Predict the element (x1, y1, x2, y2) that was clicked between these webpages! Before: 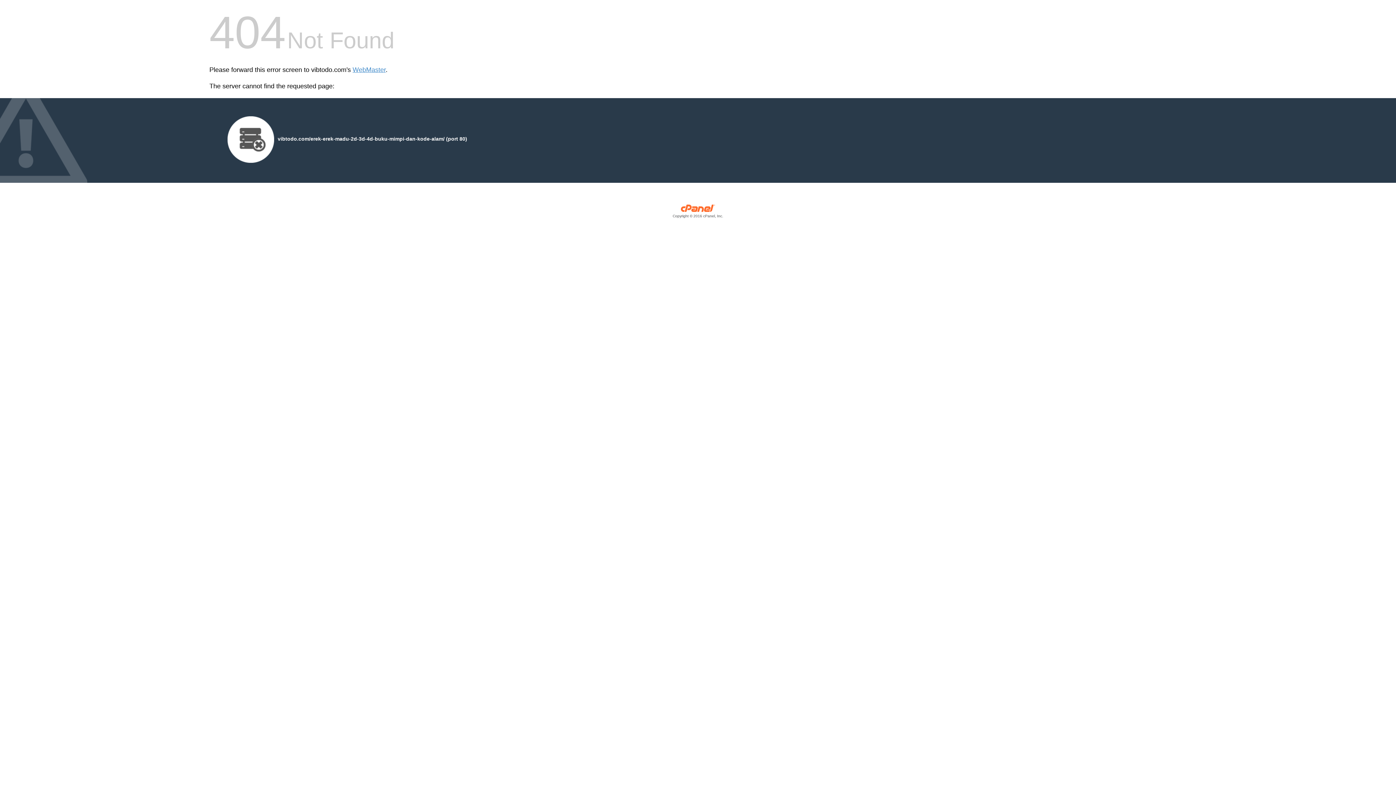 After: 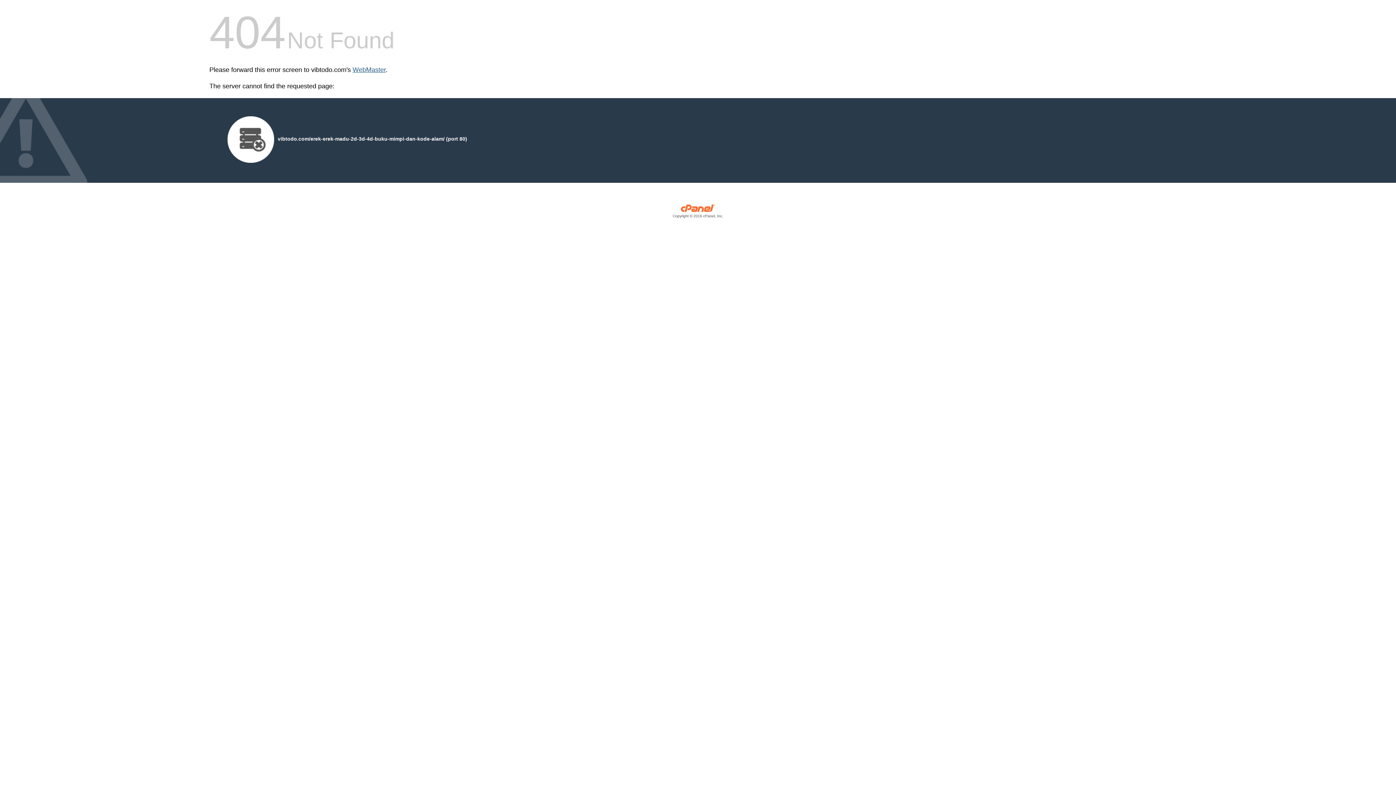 Action: bbox: (352, 66, 385, 73) label: WebMaster